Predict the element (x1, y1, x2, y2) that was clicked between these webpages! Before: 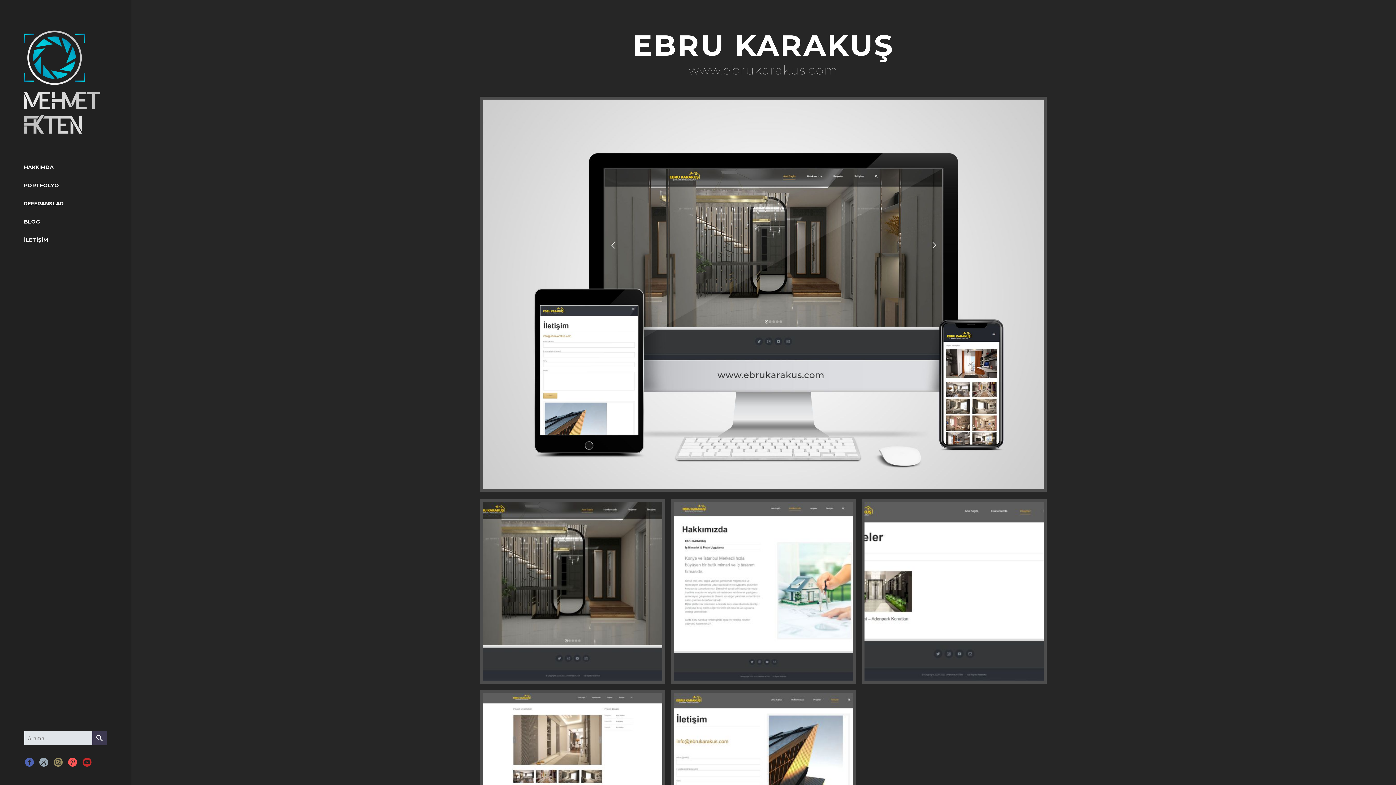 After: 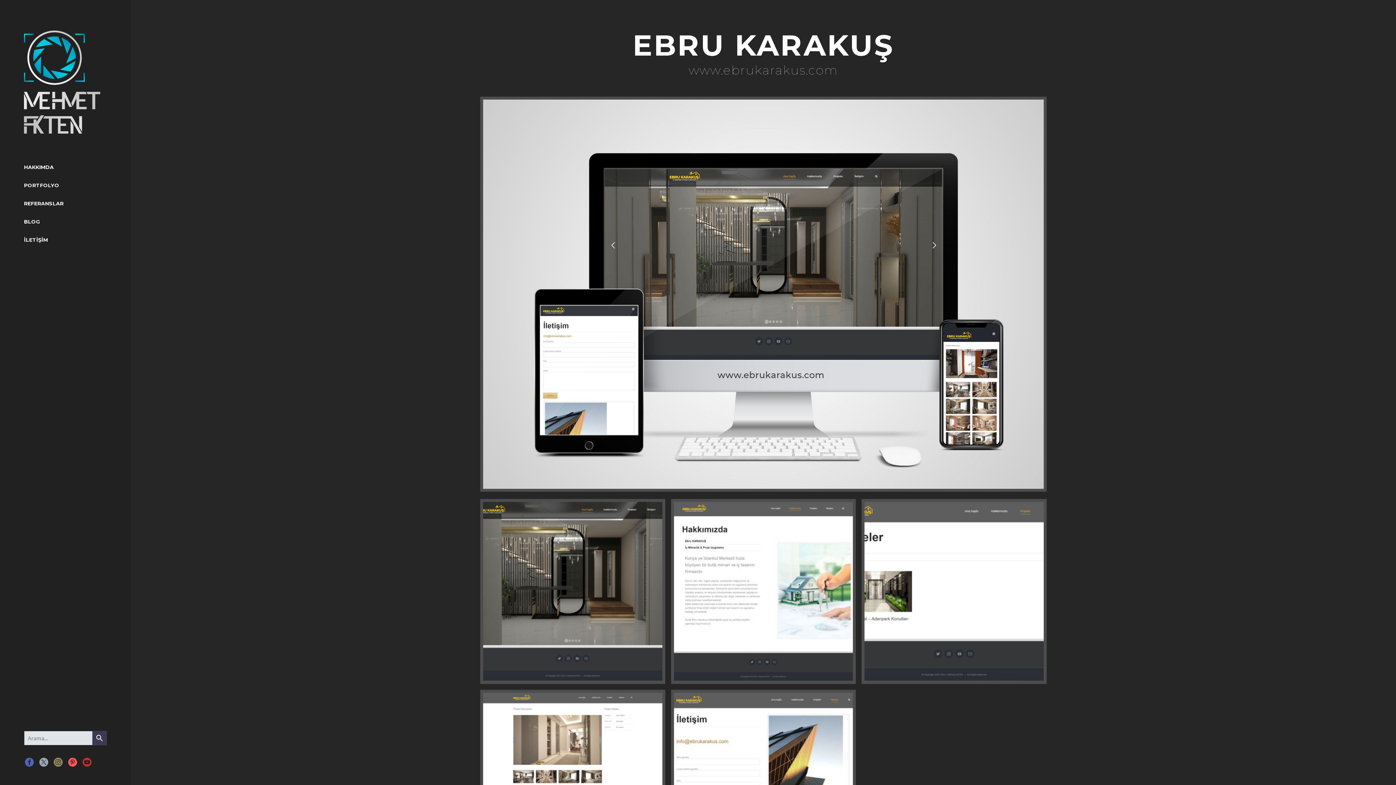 Action: bbox: (65, 758, 79, 767)